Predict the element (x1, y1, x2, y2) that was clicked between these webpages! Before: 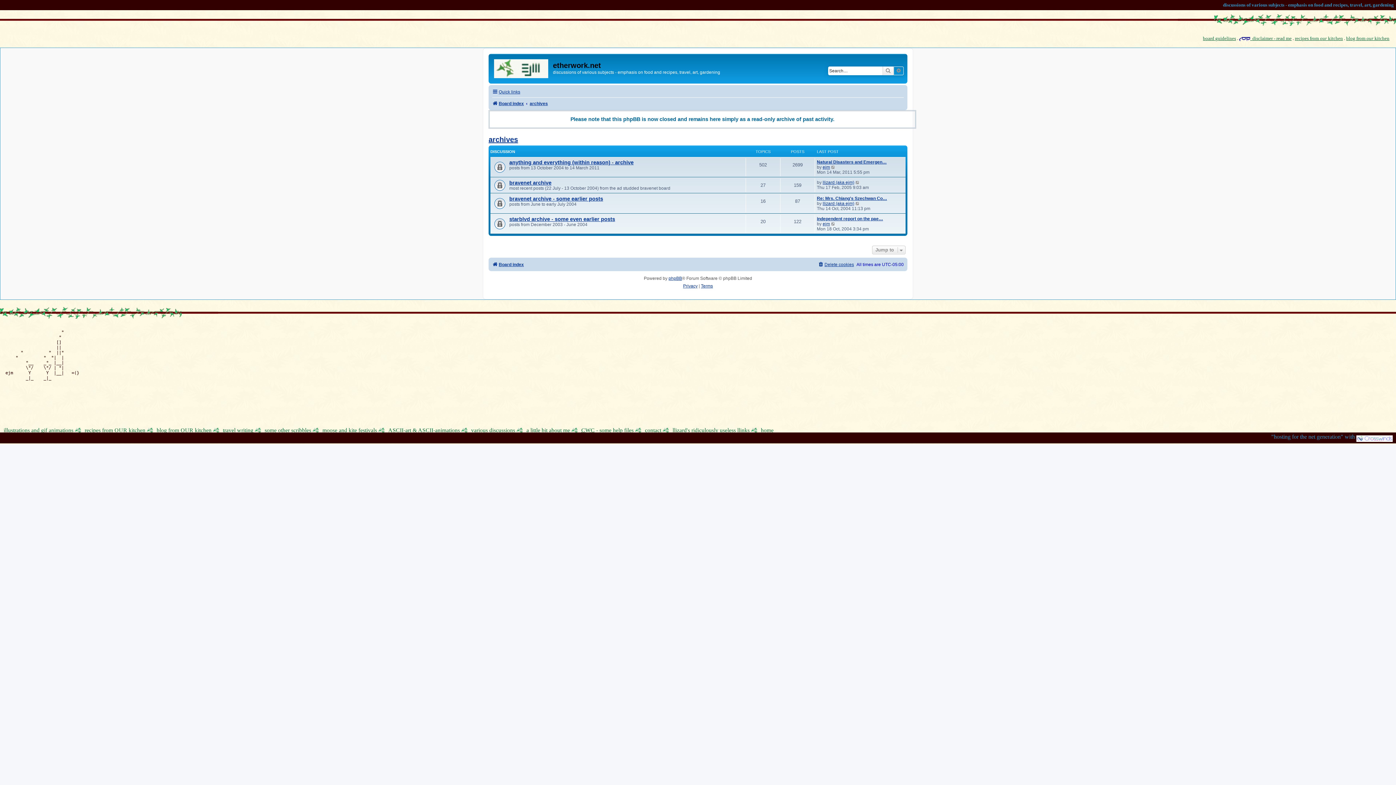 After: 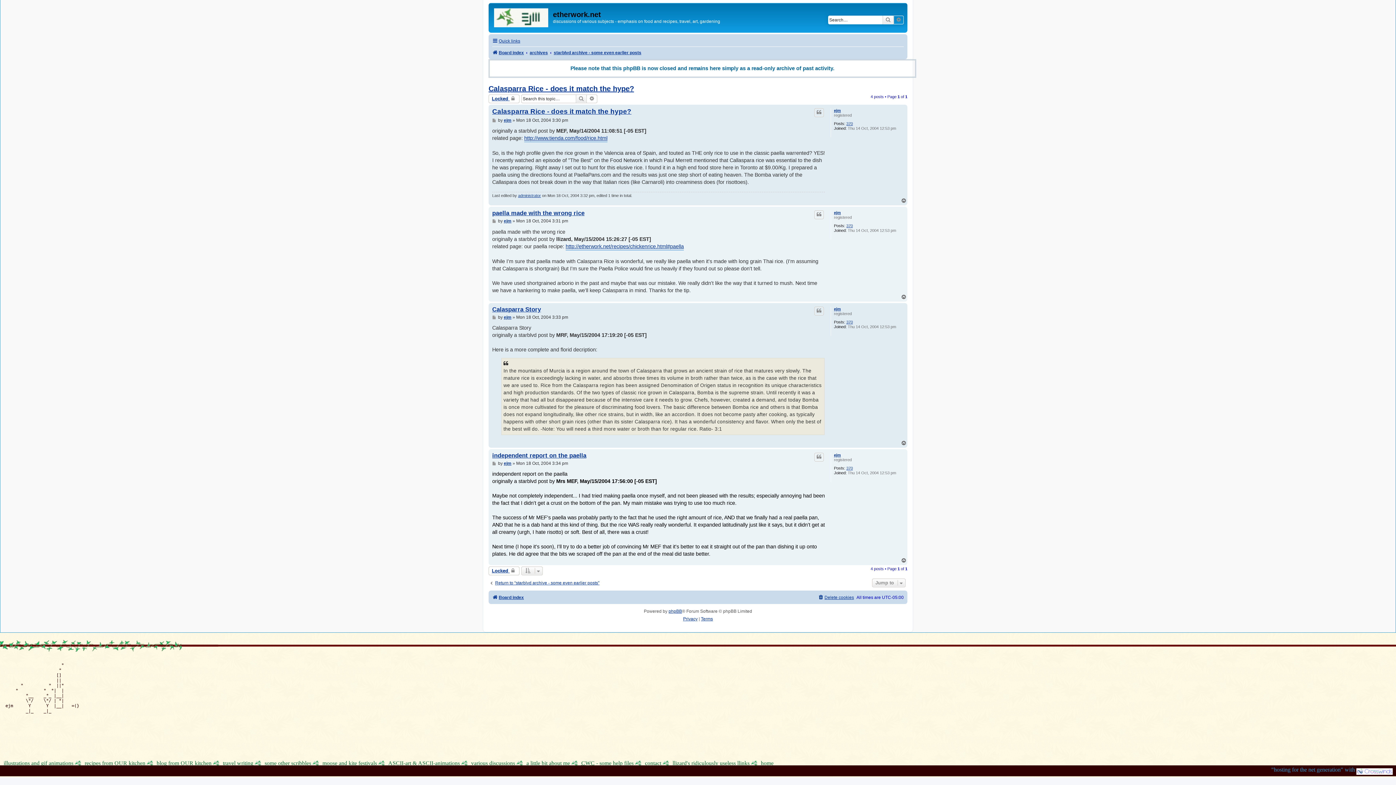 Action: bbox: (817, 216, 883, 221) label: independent report on the pae…